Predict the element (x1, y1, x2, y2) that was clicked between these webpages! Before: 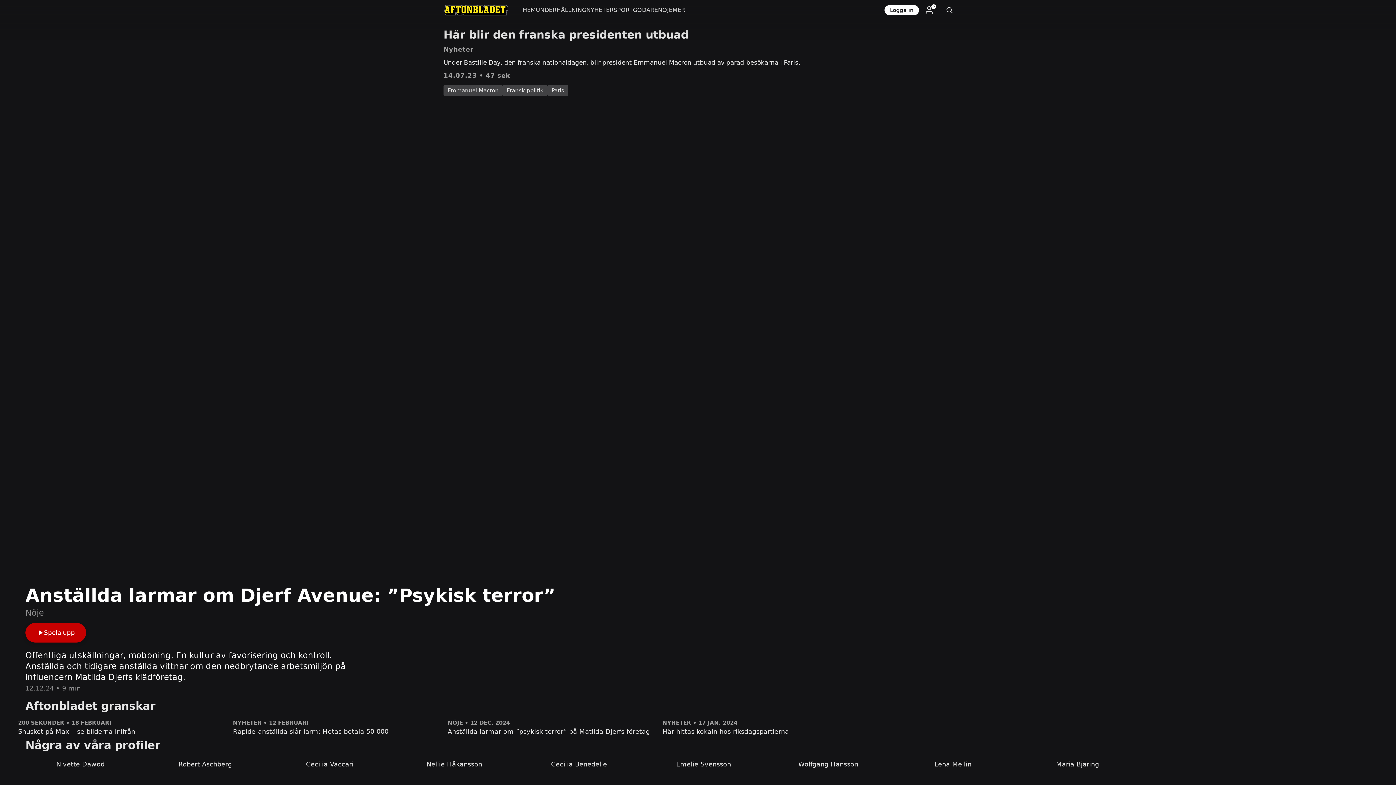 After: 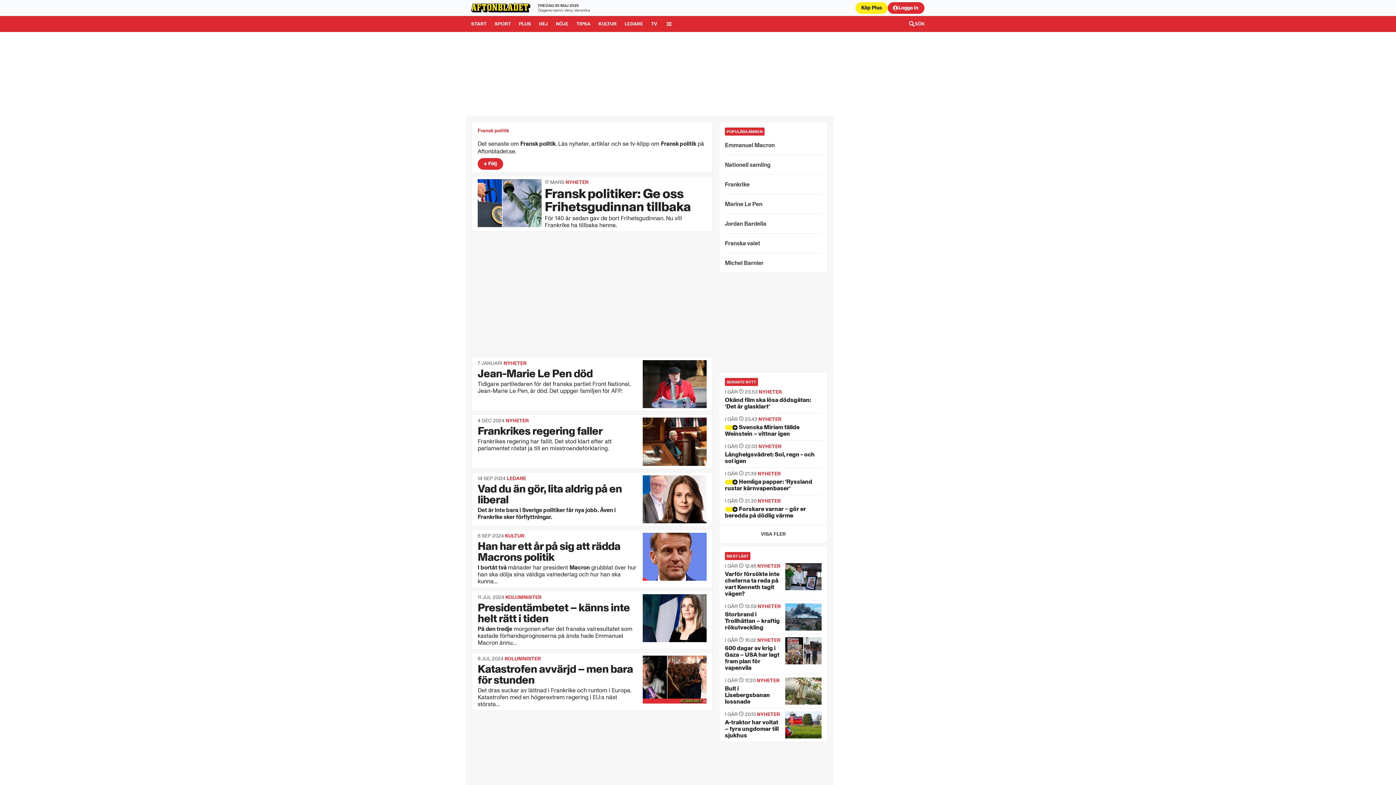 Action: bbox: (502, 84, 547, 96) label: Fransk politik